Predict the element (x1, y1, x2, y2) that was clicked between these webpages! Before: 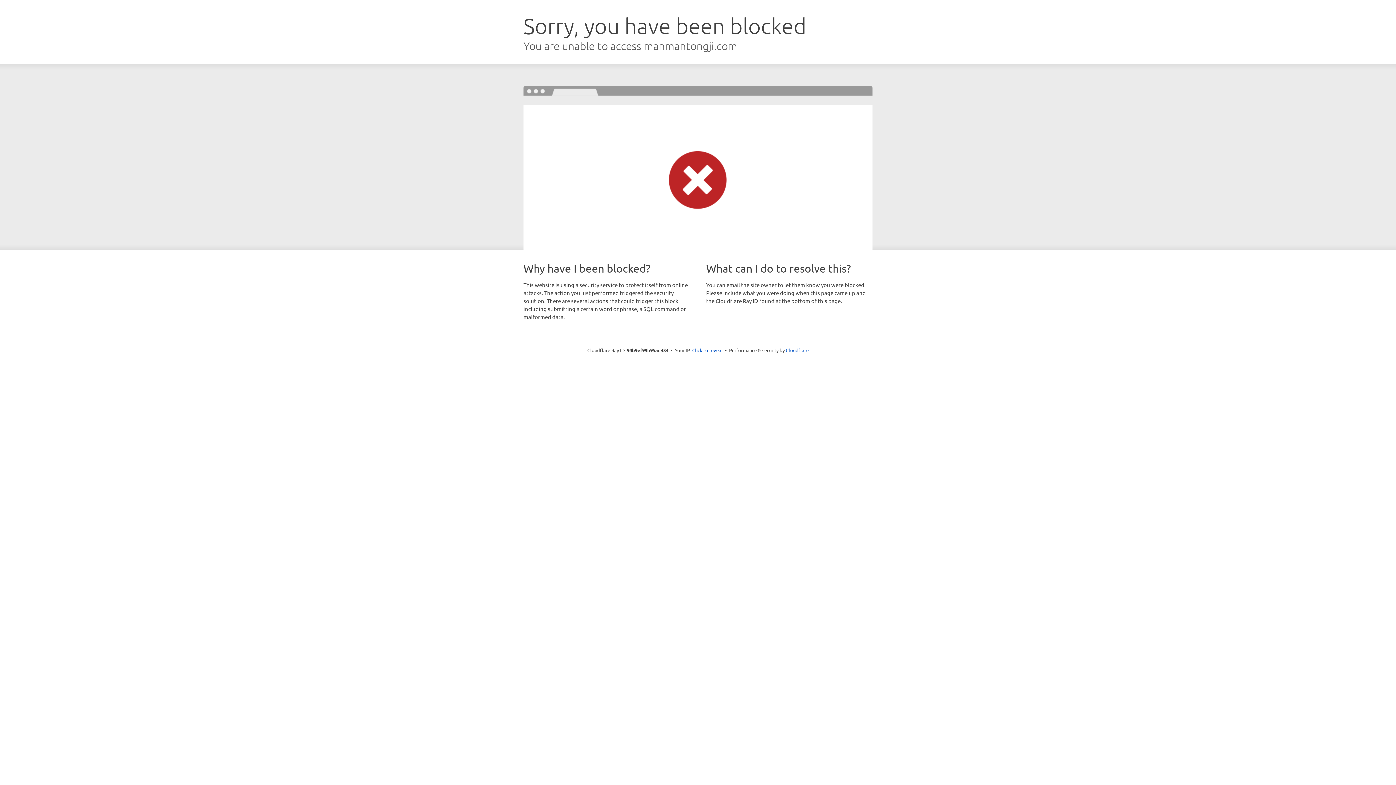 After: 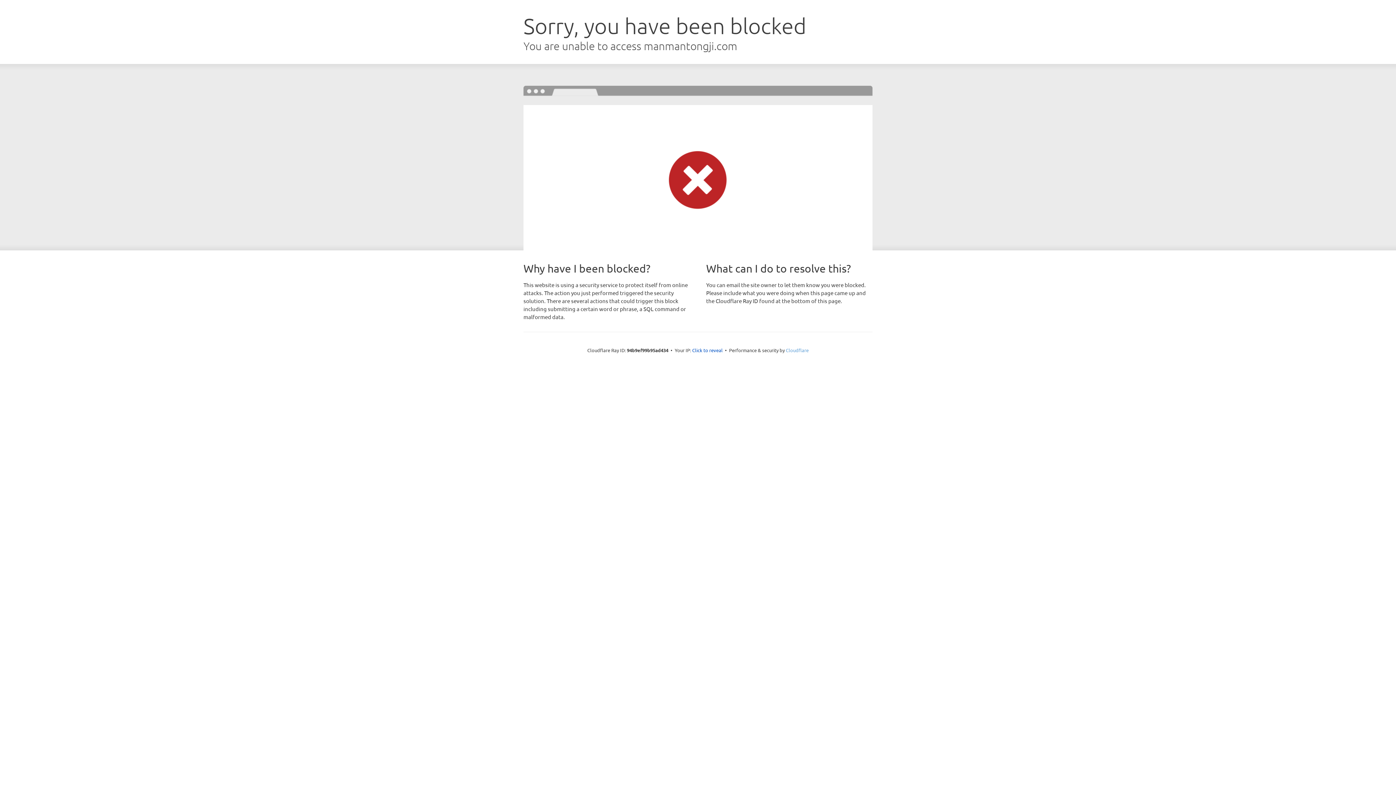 Action: label: Cloudflare bbox: (786, 347, 808, 353)